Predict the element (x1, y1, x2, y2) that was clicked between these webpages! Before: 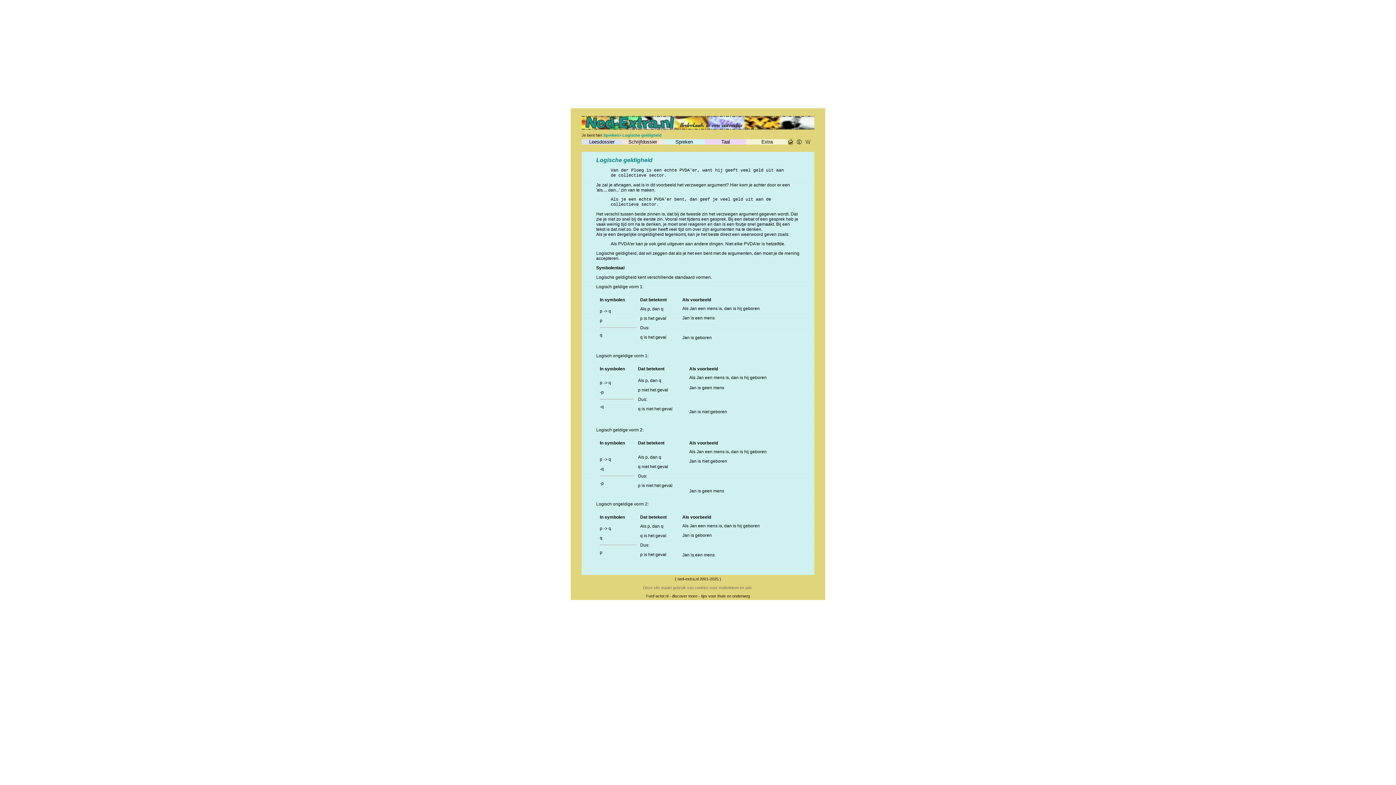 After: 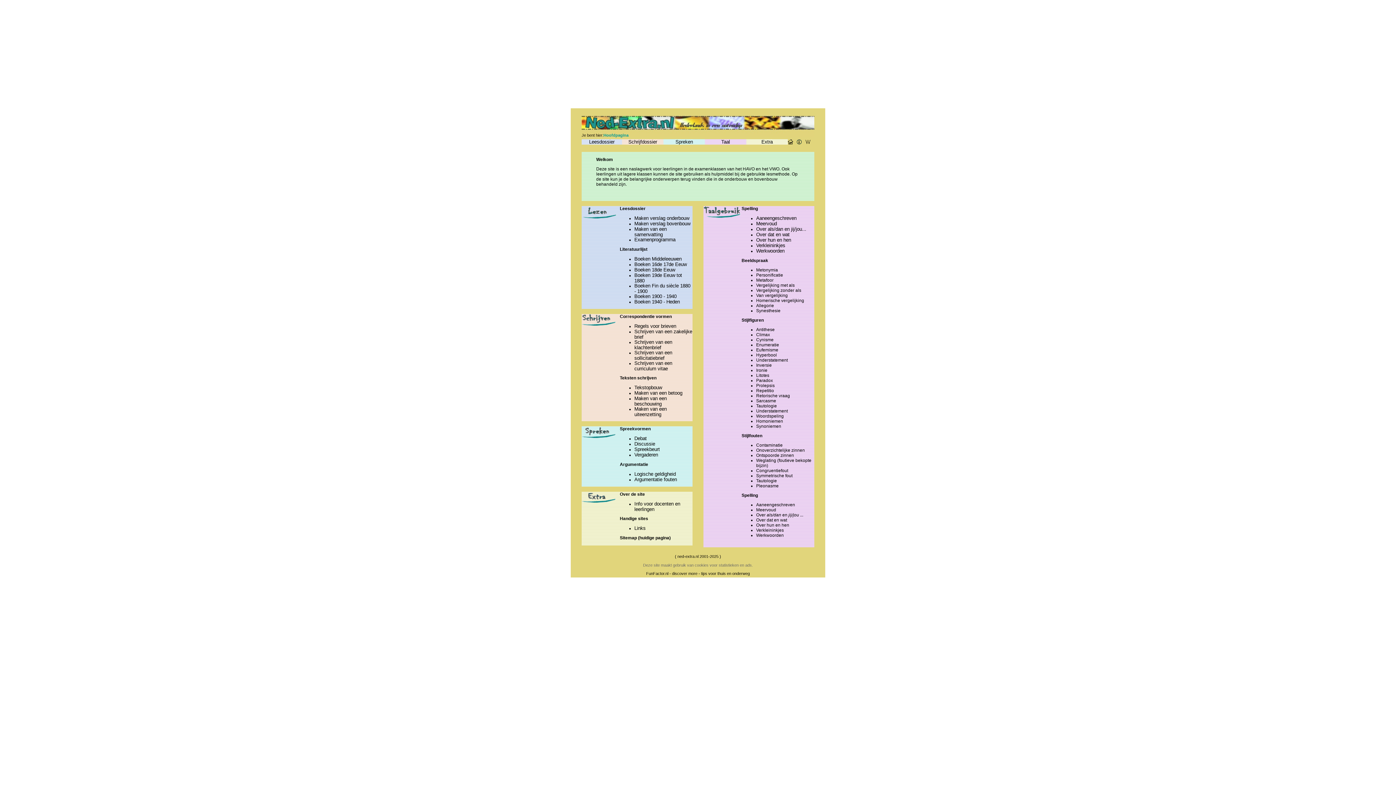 Action: bbox: (675, 139, 693, 144) label: Spreken